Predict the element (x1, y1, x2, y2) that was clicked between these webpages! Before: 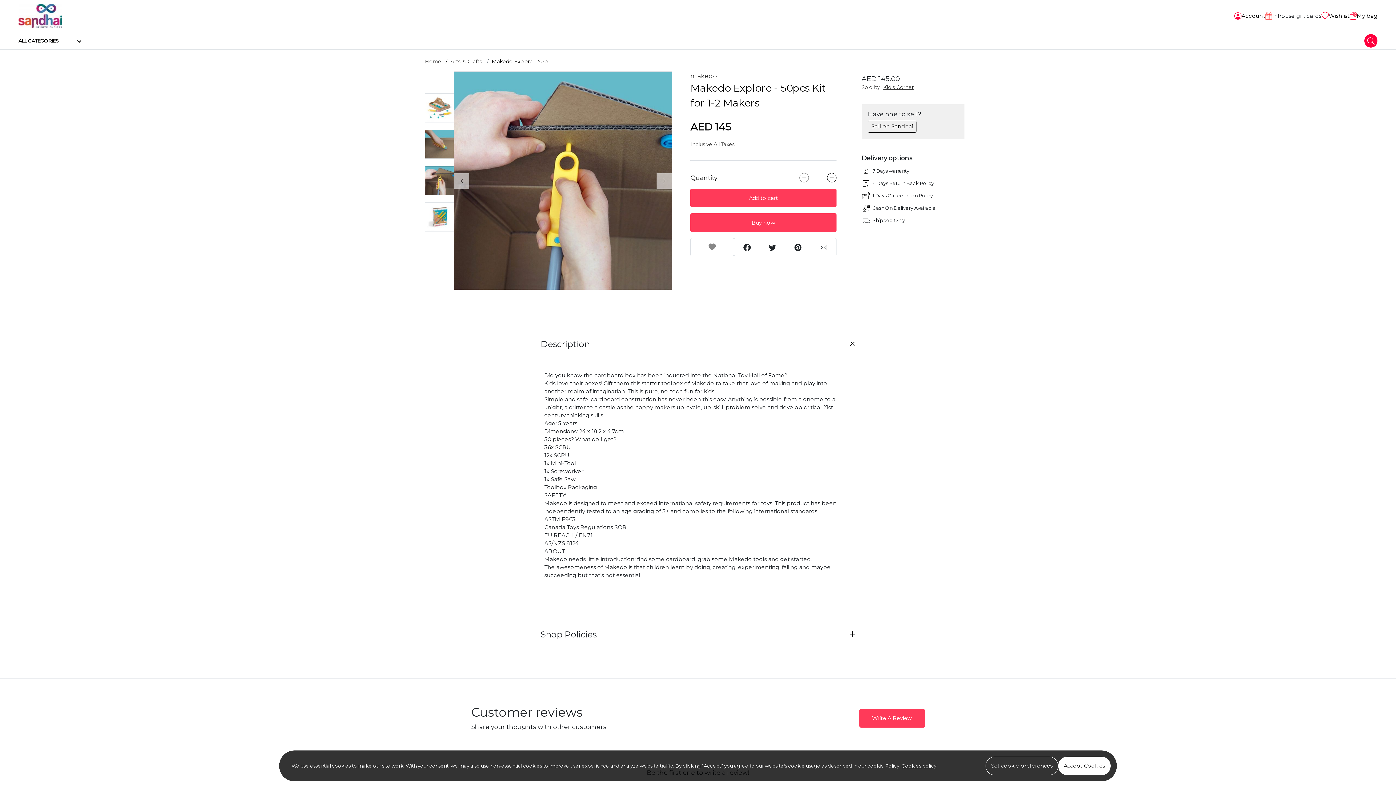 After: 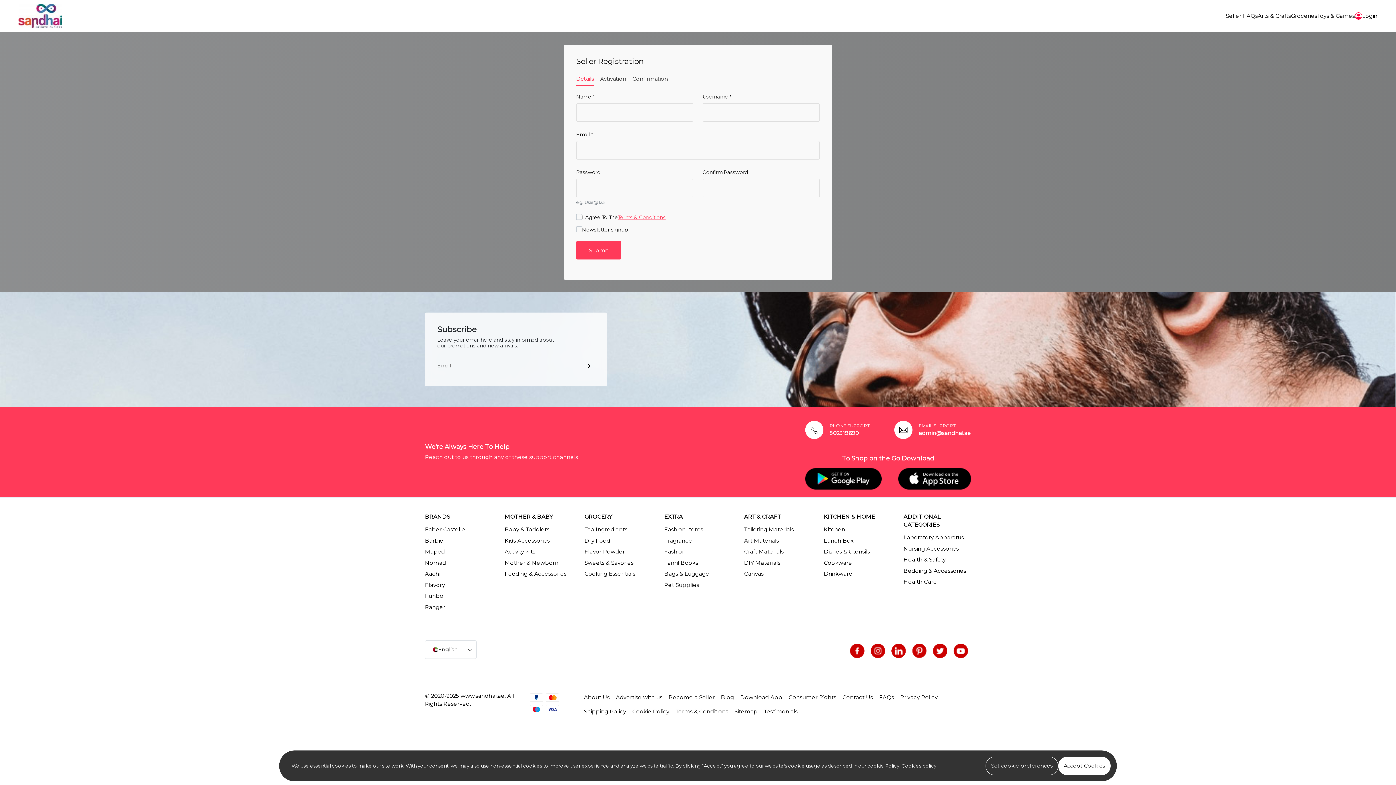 Action: label: Sell on Sandhai bbox: (868, 120, 916, 132)